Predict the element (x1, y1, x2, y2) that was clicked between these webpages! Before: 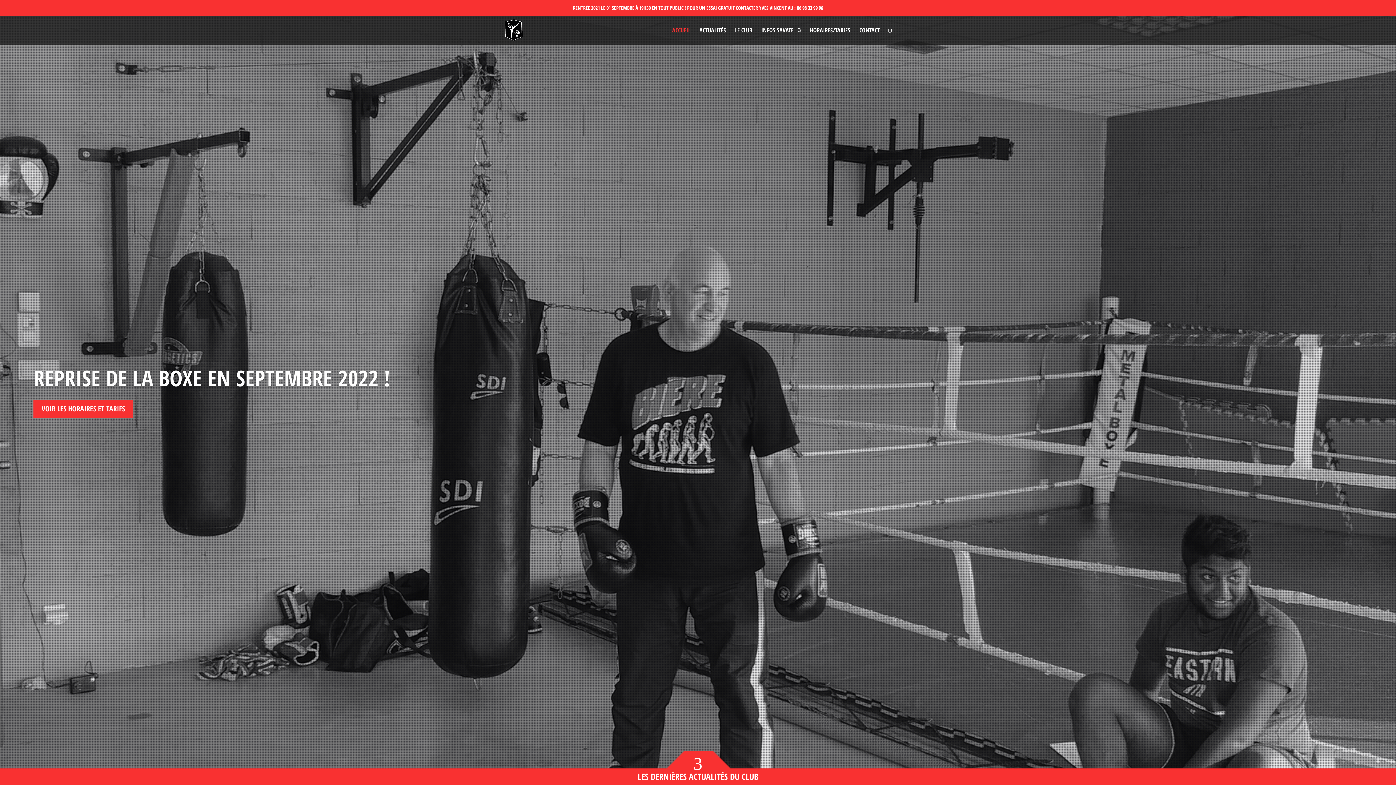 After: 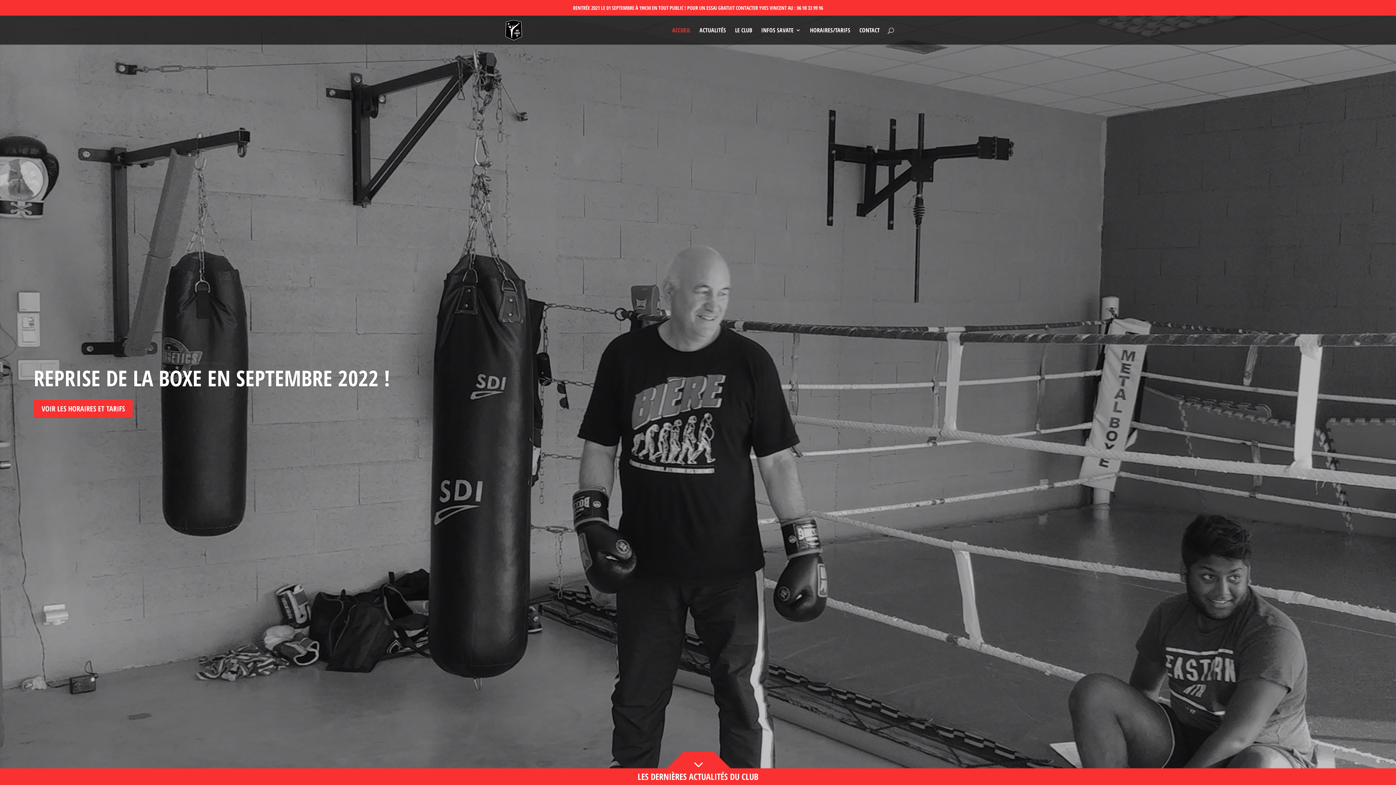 Action: bbox: (859, 27, 880, 44) label: CONTACT